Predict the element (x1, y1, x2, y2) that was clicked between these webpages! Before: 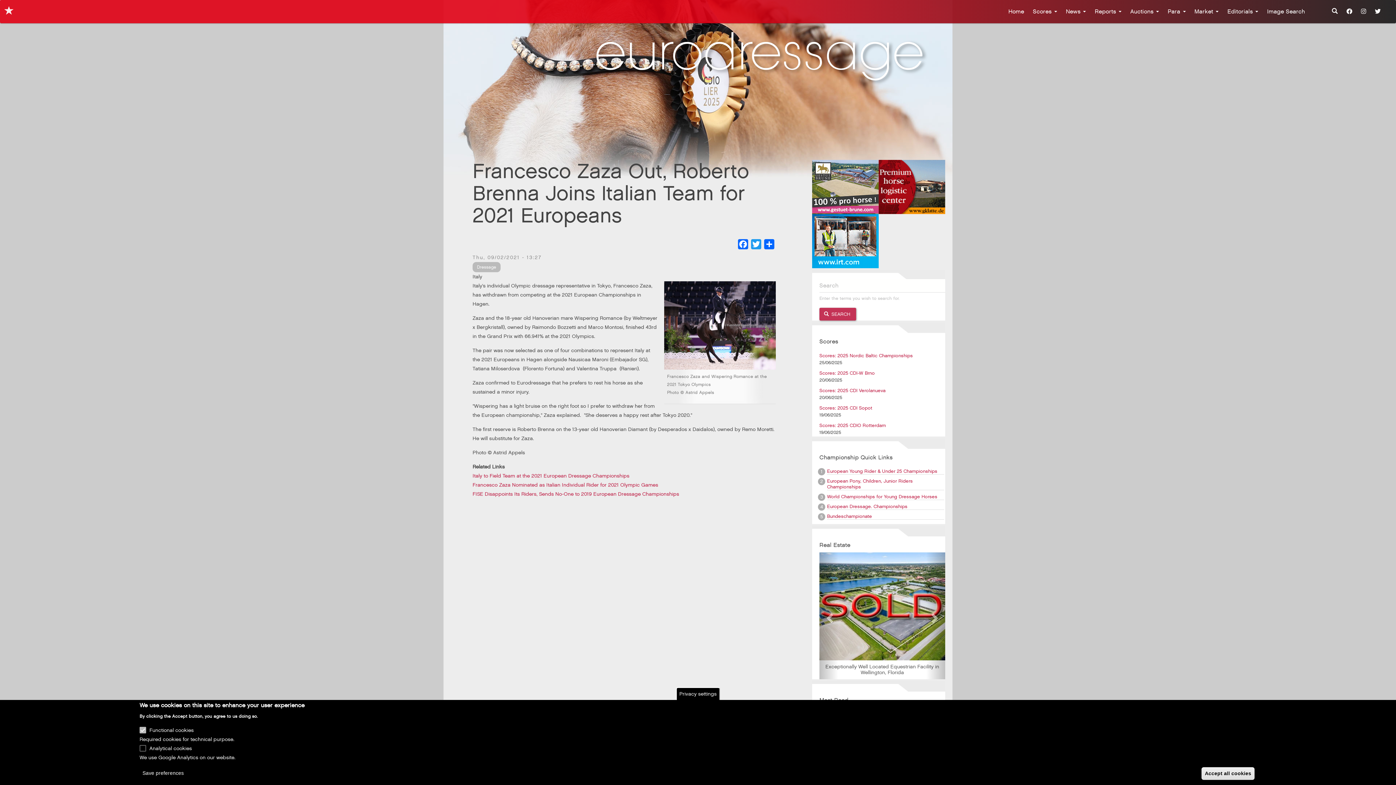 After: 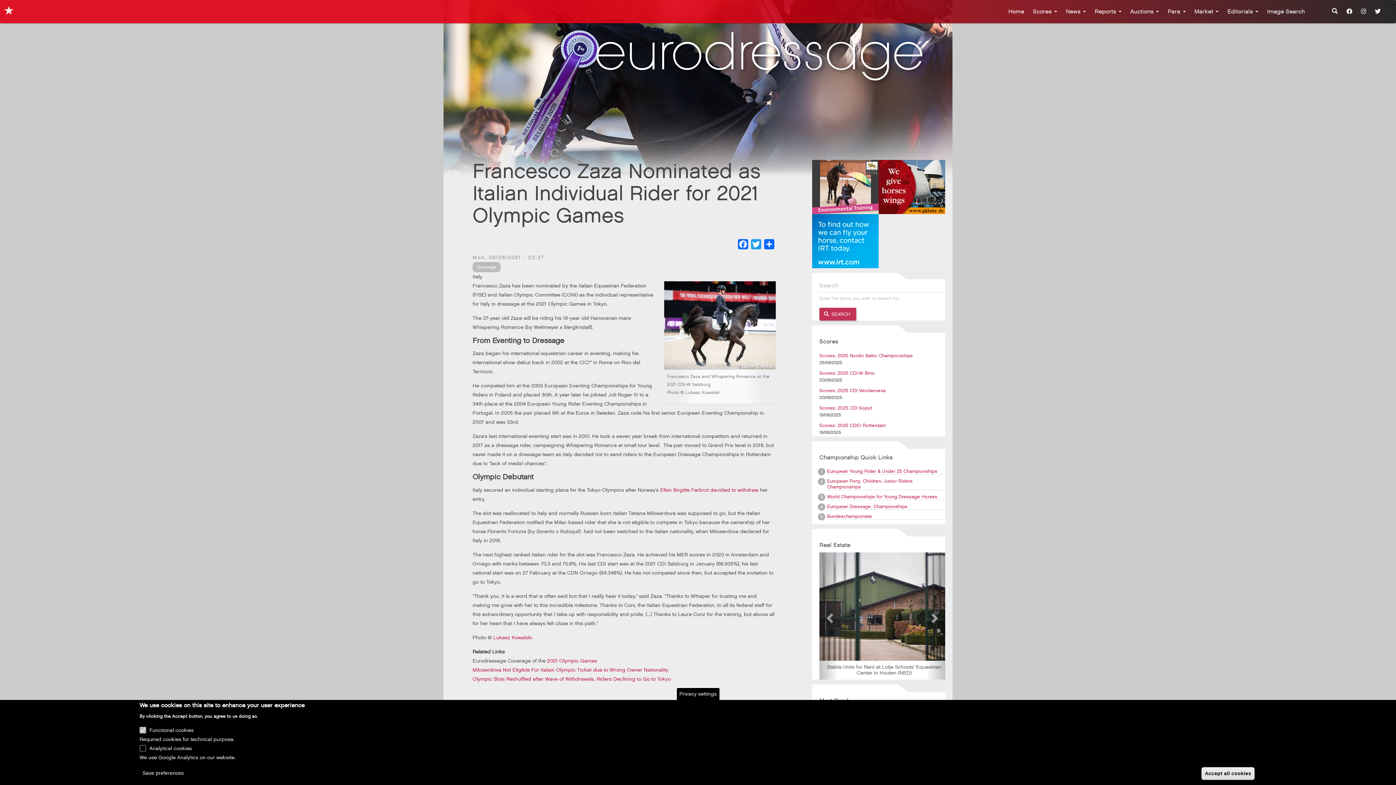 Action: bbox: (472, 481, 658, 488) label: Francesco Zaza Nominated as Italian Individual Rider for 2021 Olympic Games